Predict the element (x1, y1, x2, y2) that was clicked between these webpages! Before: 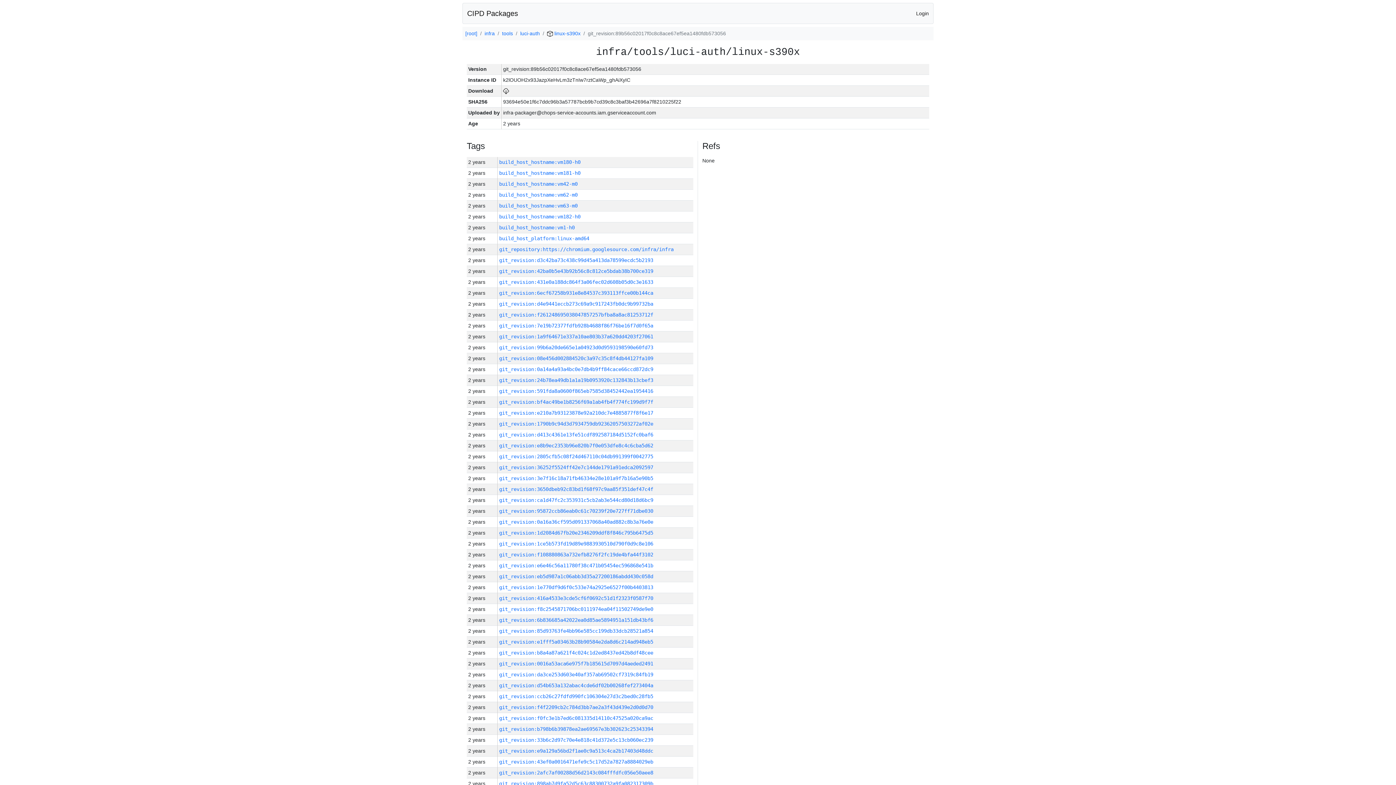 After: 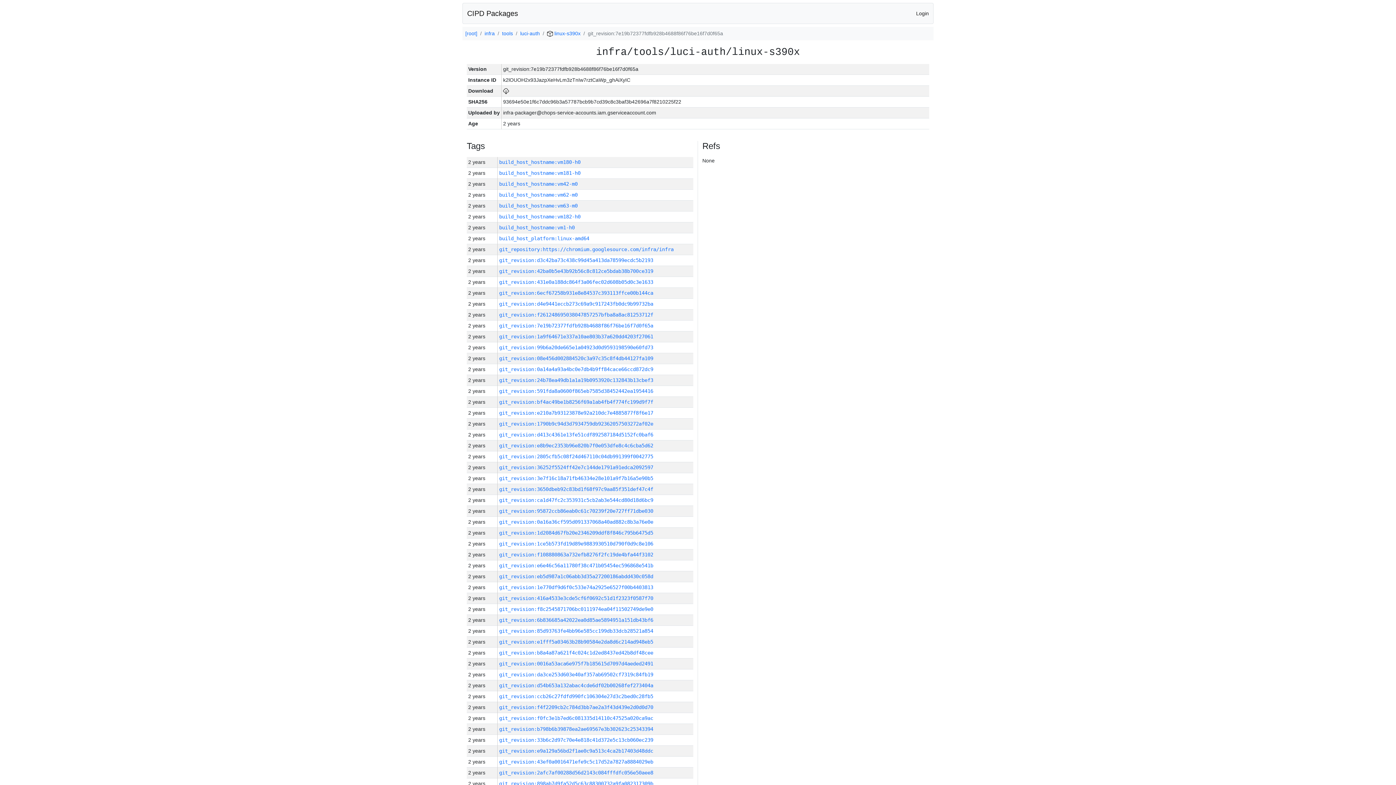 Action: label: git_revision:7e19b72377fdfb928b4688f86f76be16f7d0f65a bbox: (499, 322, 653, 328)